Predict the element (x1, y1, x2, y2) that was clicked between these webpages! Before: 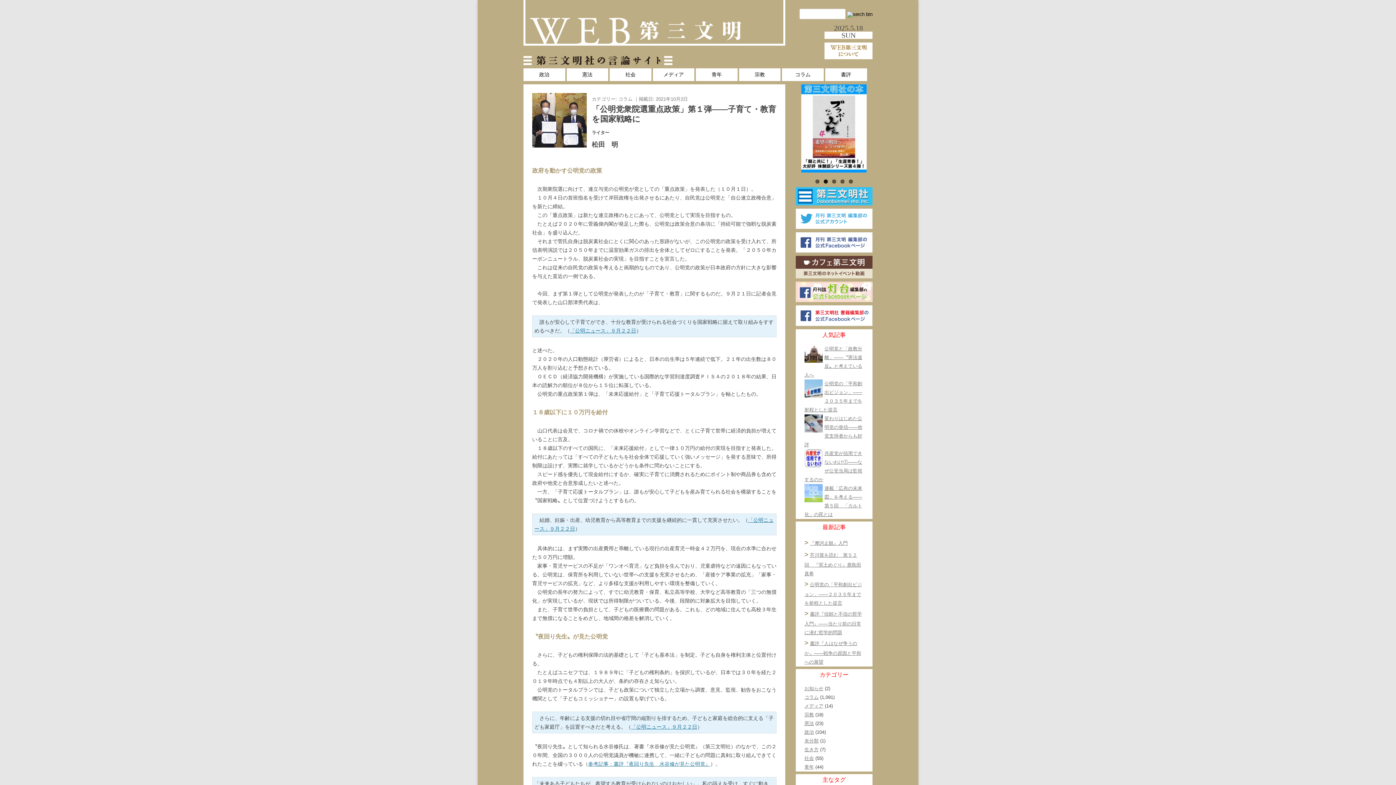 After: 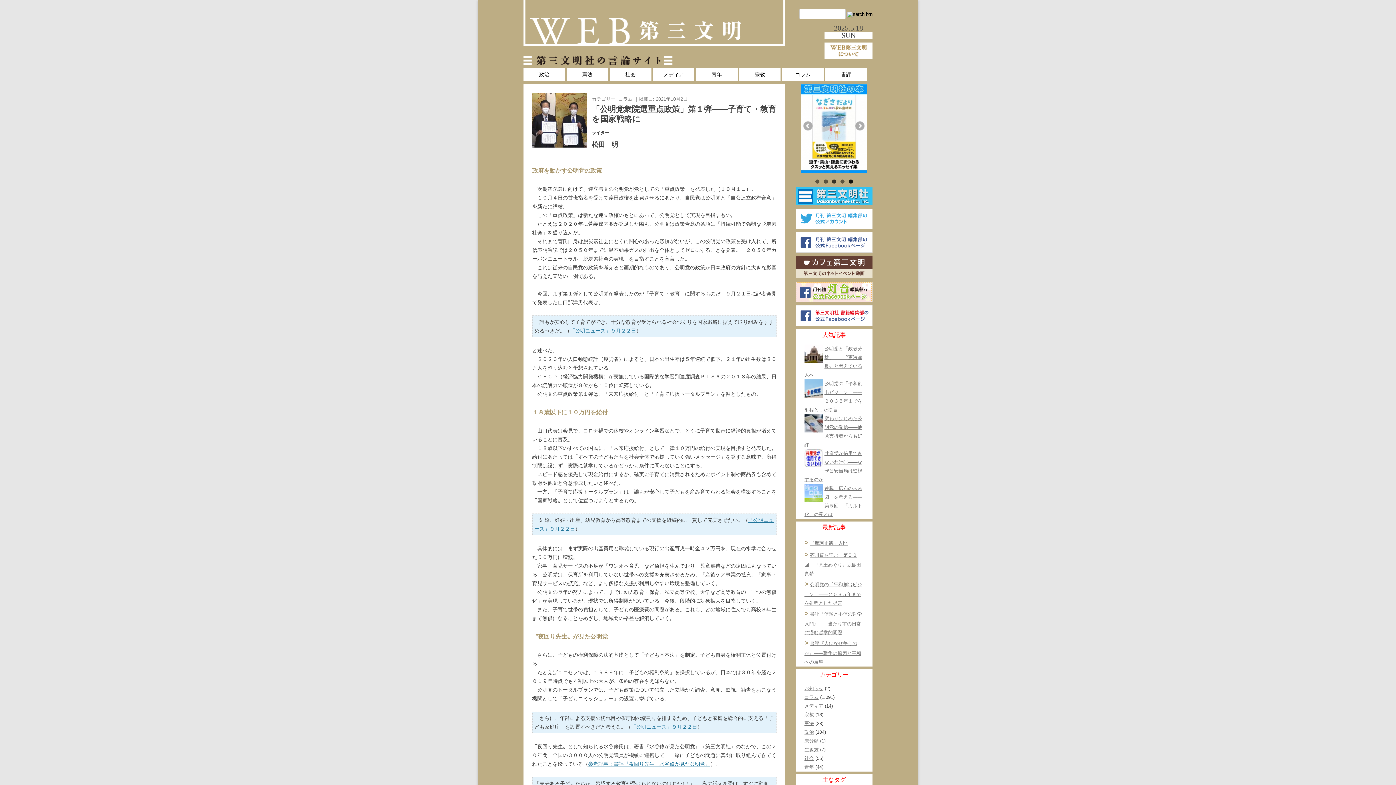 Action: label: 3 bbox: (832, 179, 836, 183)